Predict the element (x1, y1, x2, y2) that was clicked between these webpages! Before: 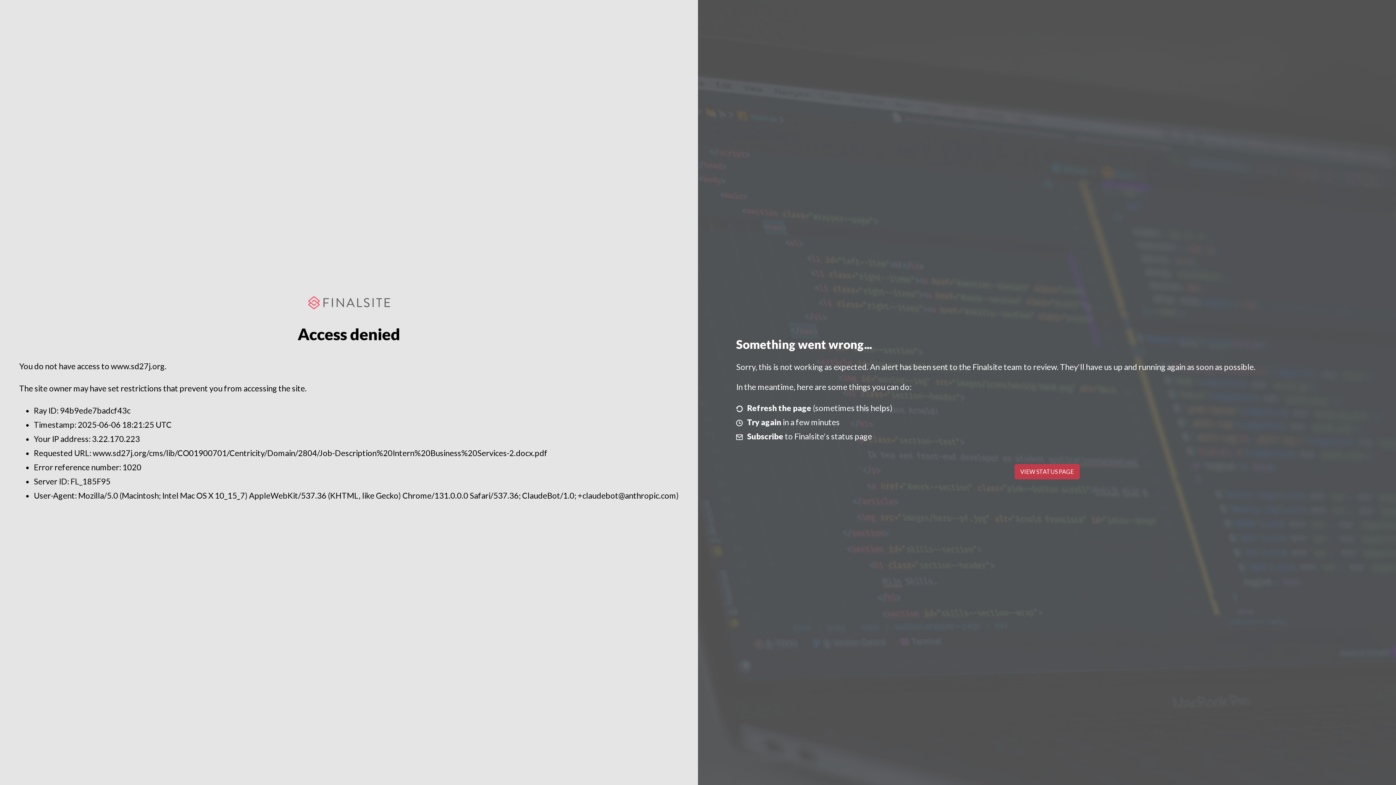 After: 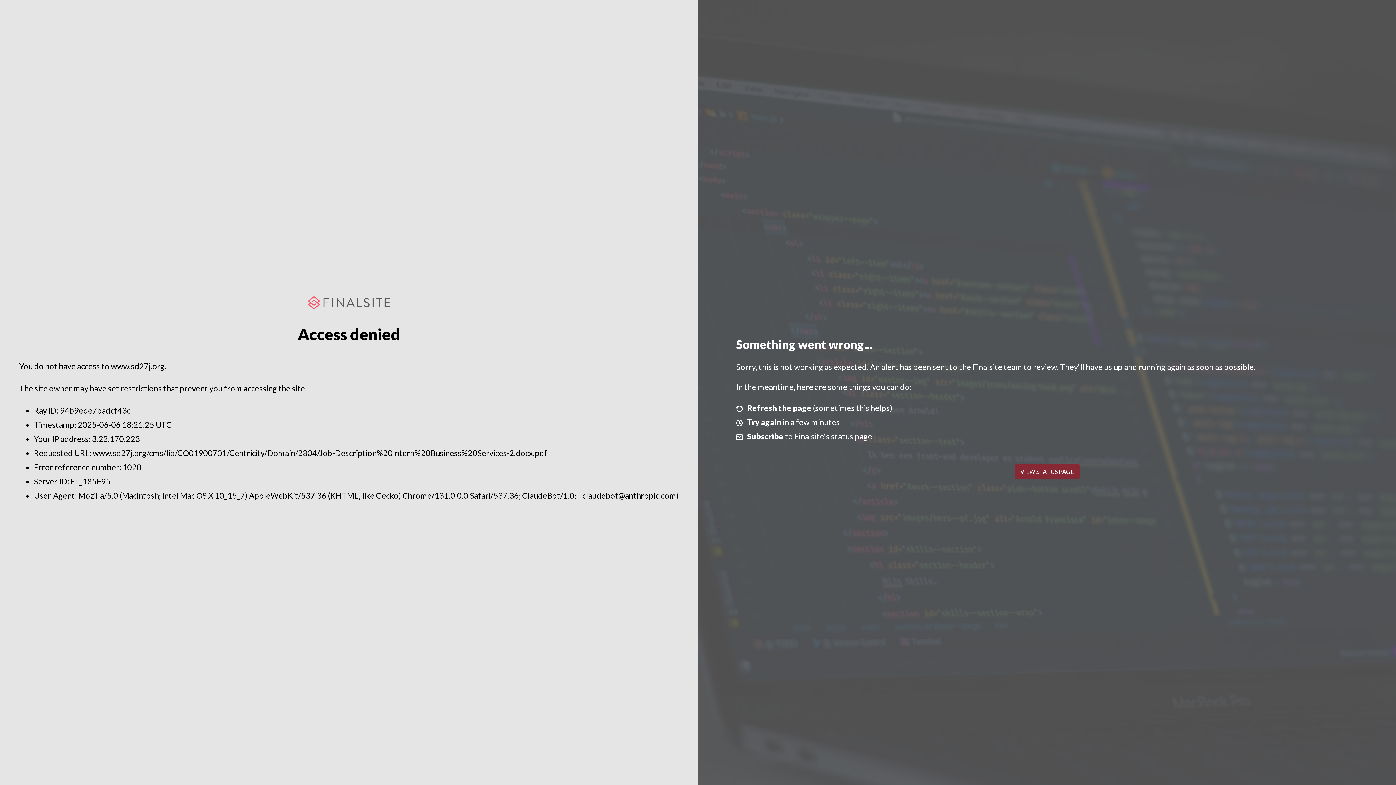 Action: bbox: (1014, 464, 1079, 479) label: VIEW STATUS PAGE